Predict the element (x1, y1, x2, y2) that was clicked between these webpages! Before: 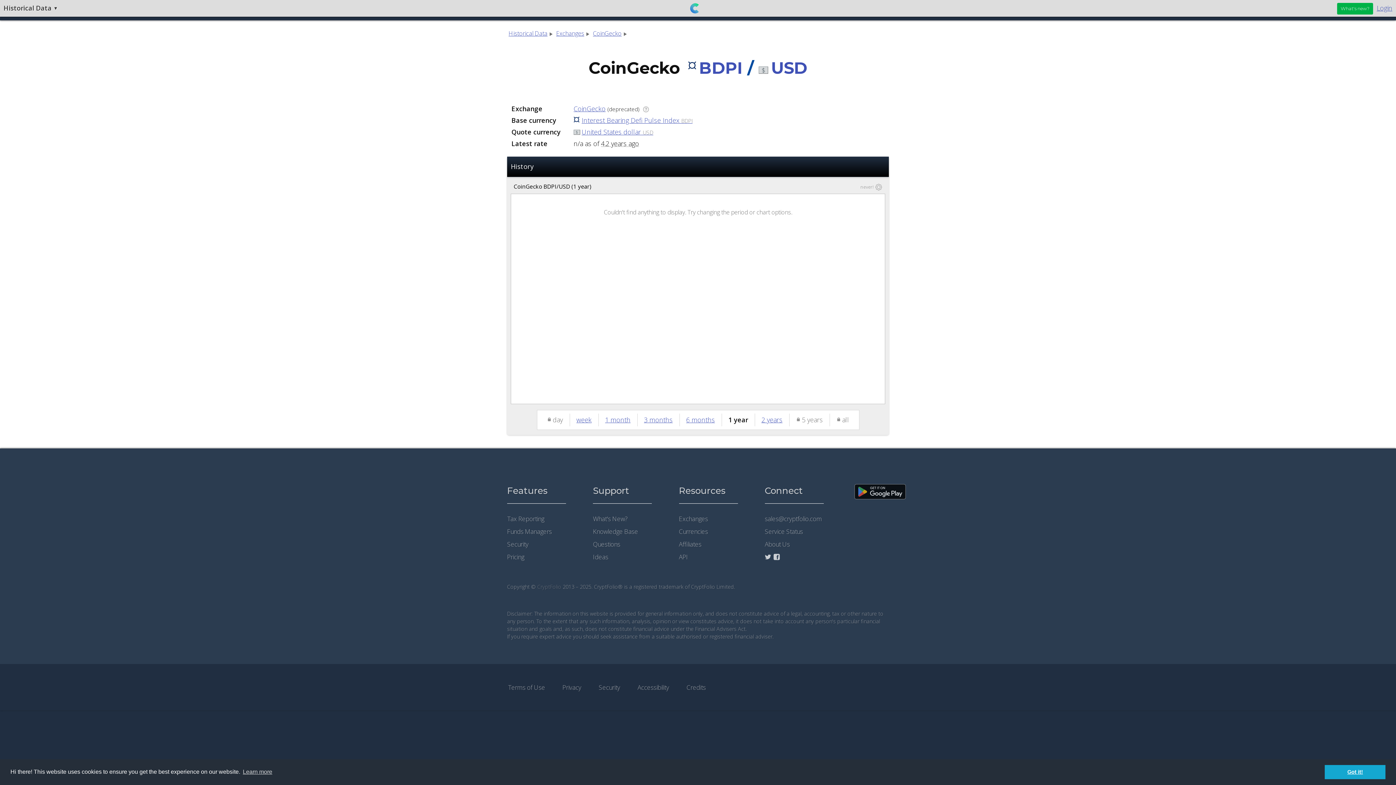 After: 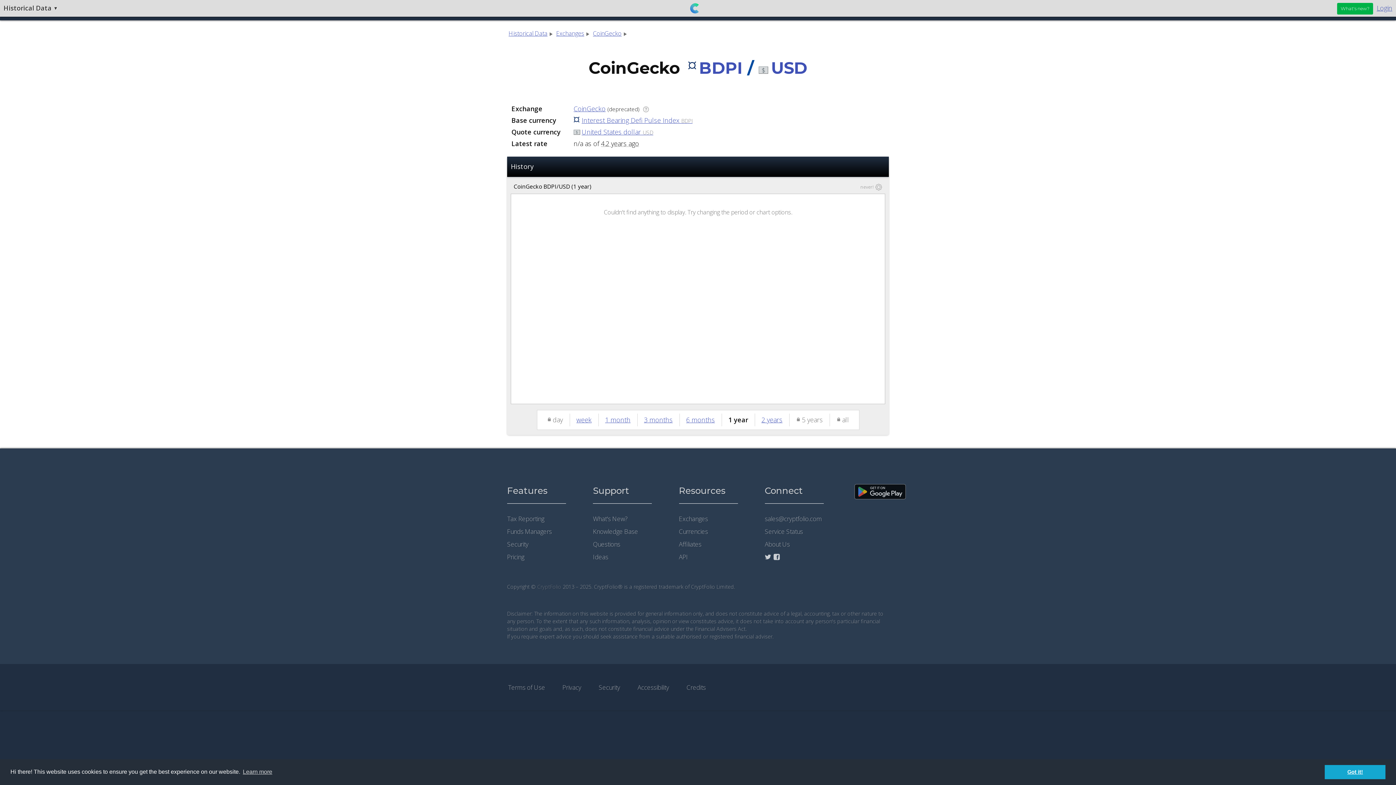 Action: bbox: (850, 504, 909, 521)